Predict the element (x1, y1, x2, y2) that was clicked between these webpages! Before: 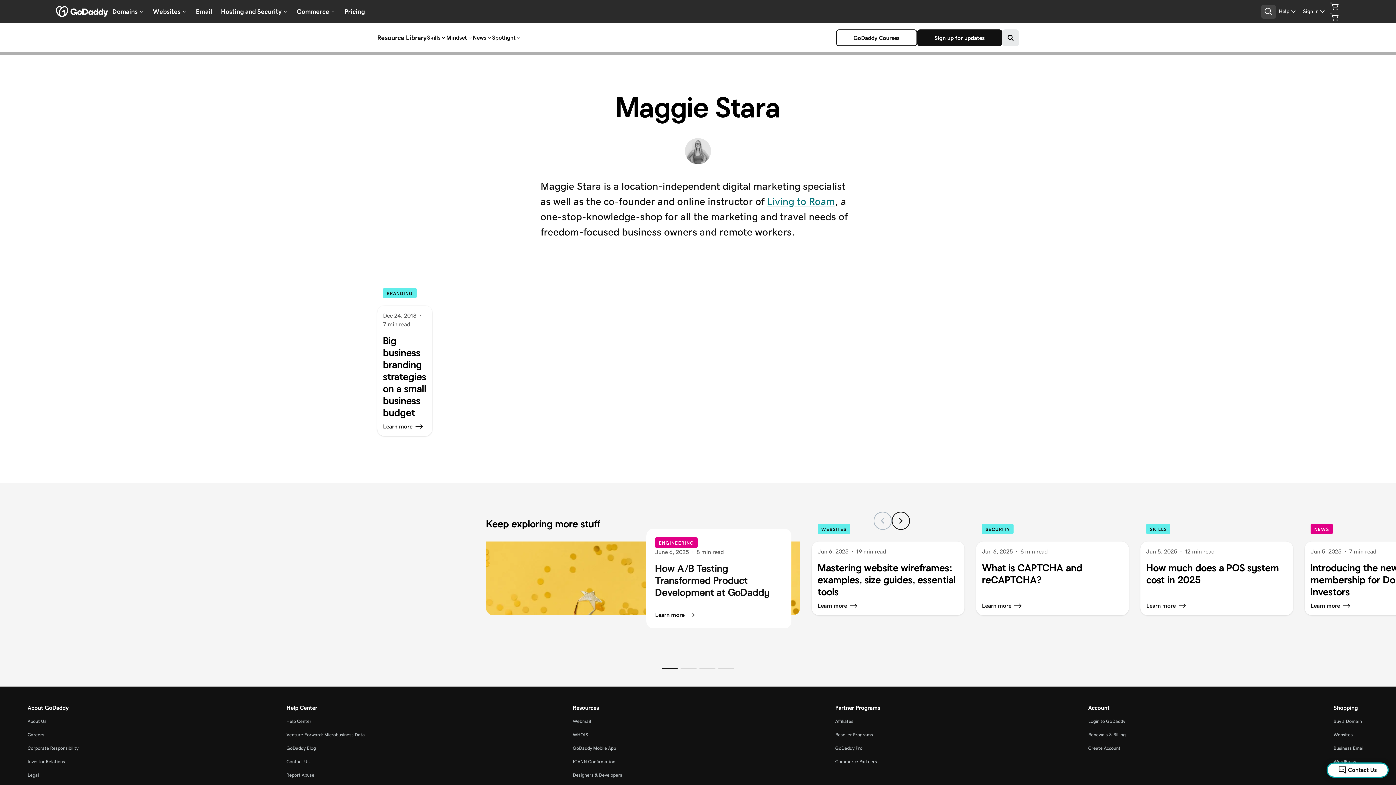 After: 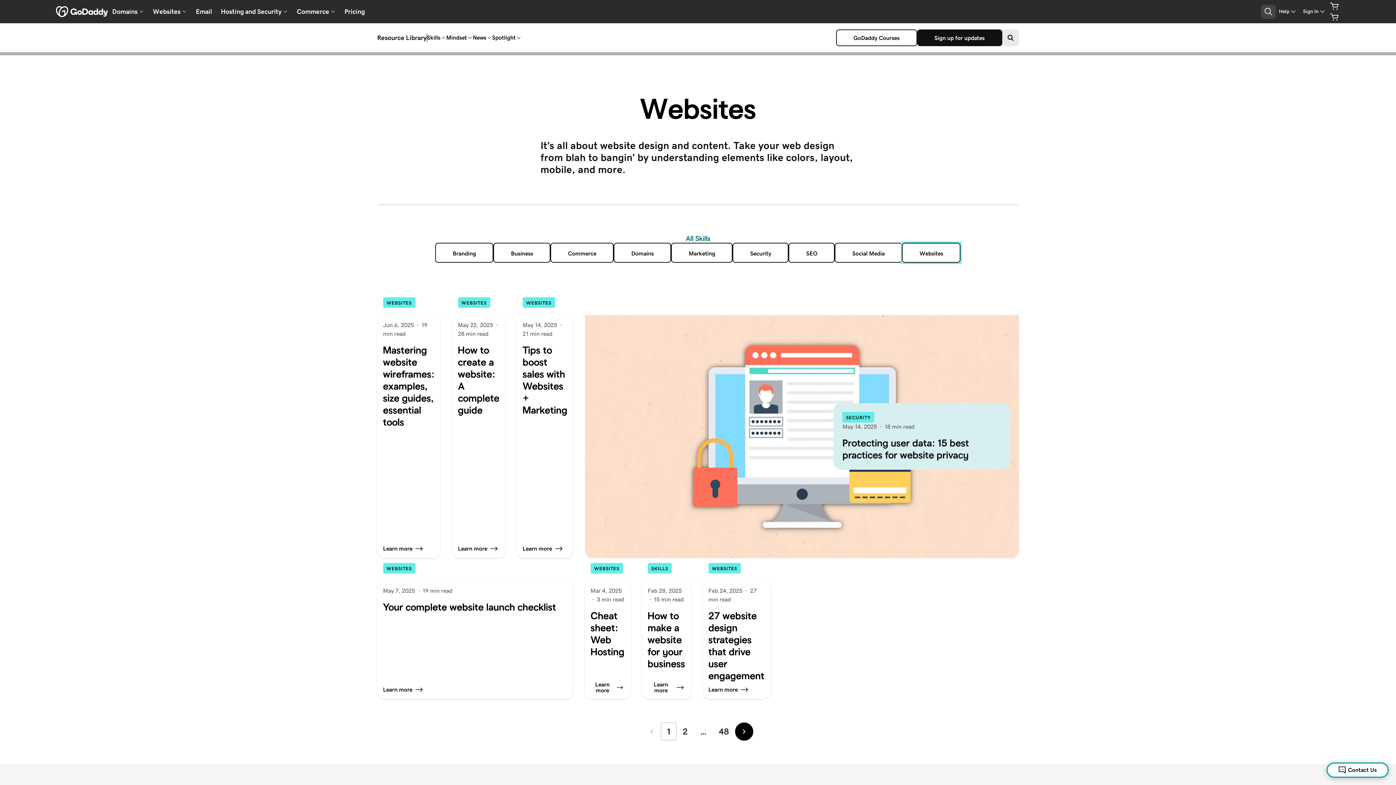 Action: label: See more stories on Websites bbox: (817, 524, 850, 534)